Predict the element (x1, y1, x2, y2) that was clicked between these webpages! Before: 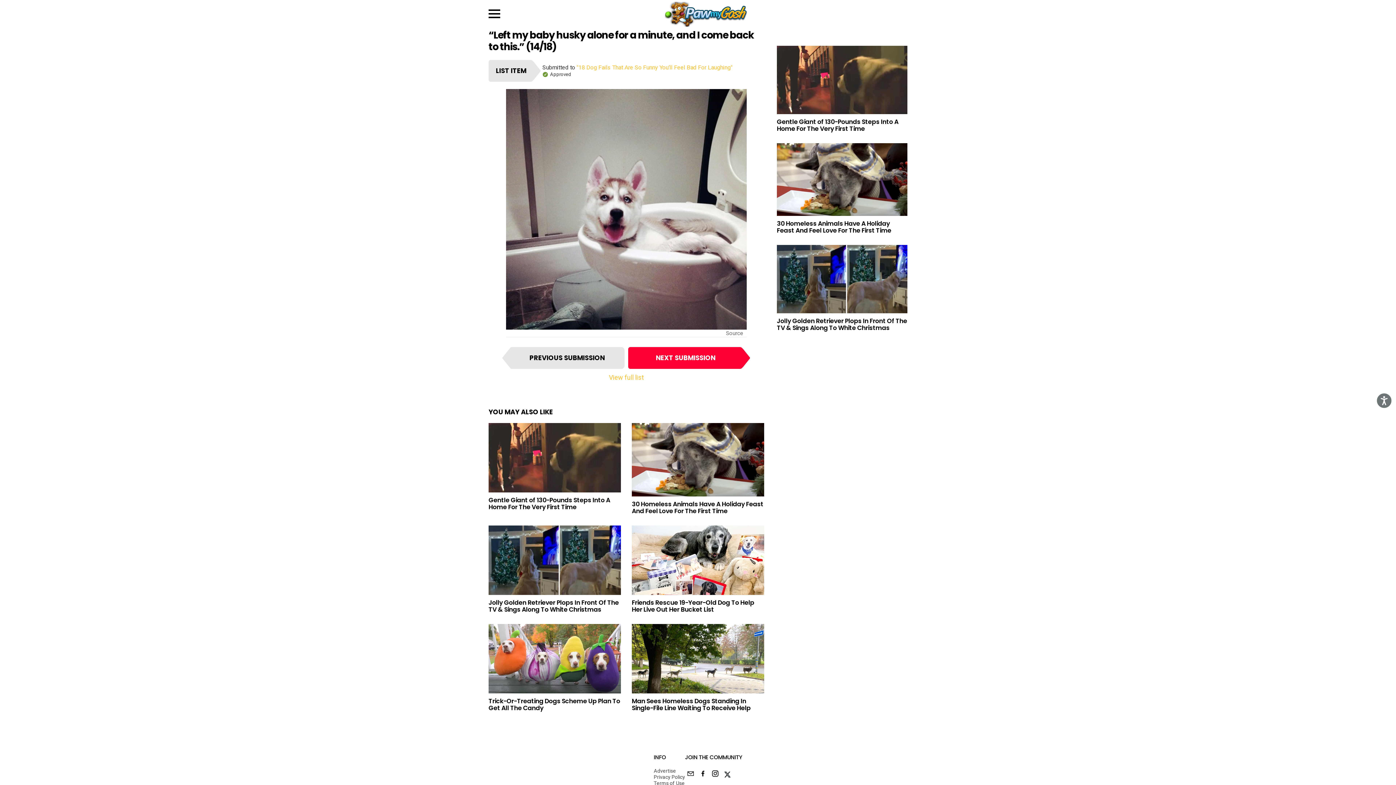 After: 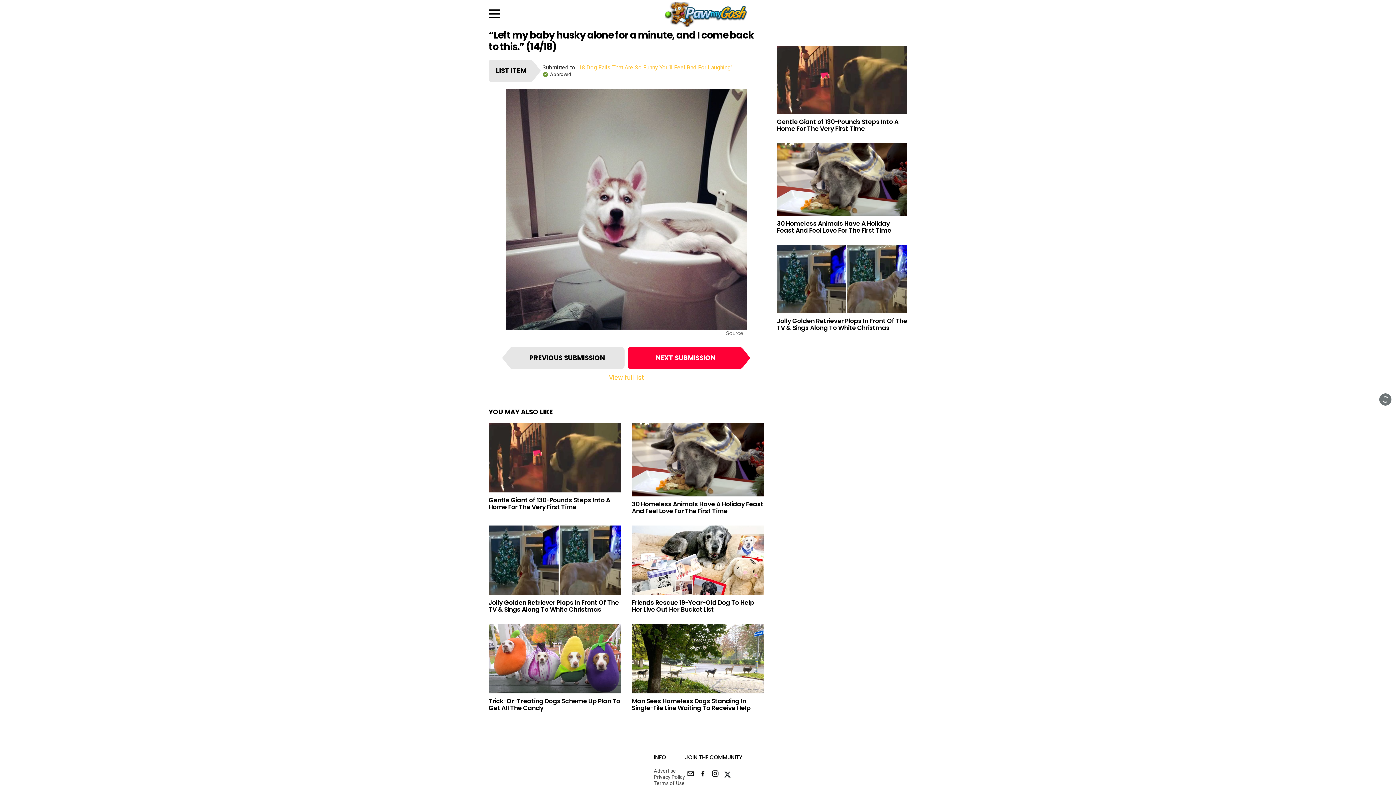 Action: label: ACCESSIBILITY bbox: (1376, 392, 1392, 409)